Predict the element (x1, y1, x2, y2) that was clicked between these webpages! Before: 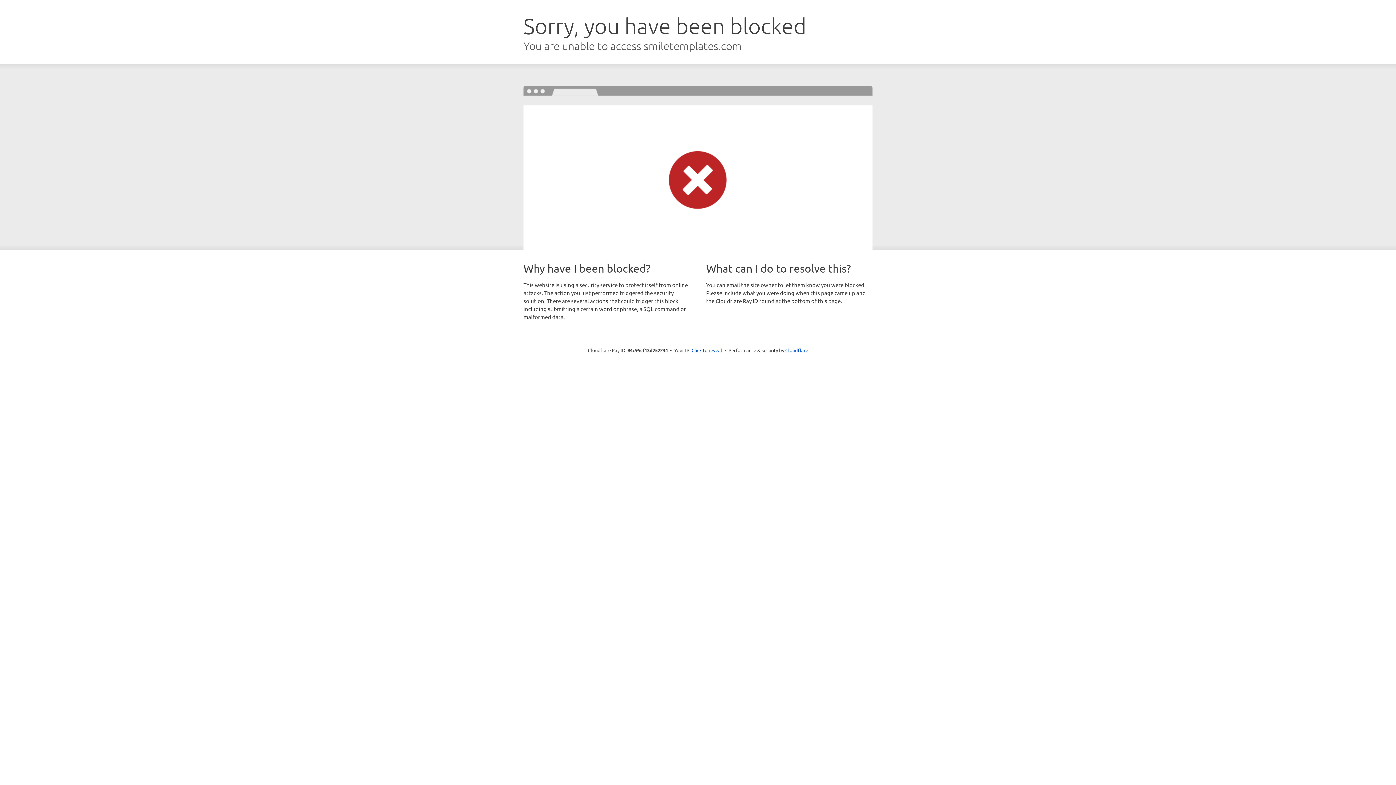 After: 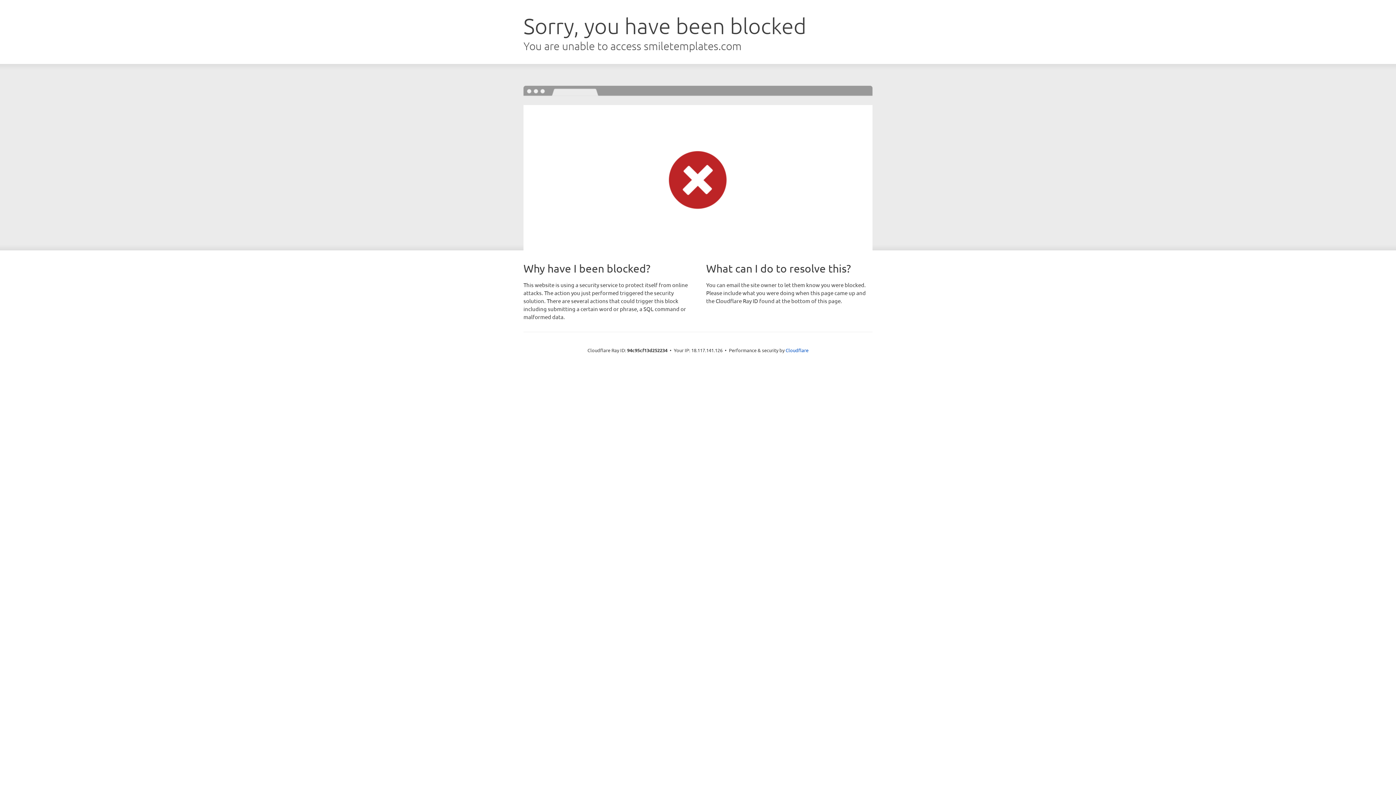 Action: bbox: (691, 346, 722, 353) label: Click to reveal